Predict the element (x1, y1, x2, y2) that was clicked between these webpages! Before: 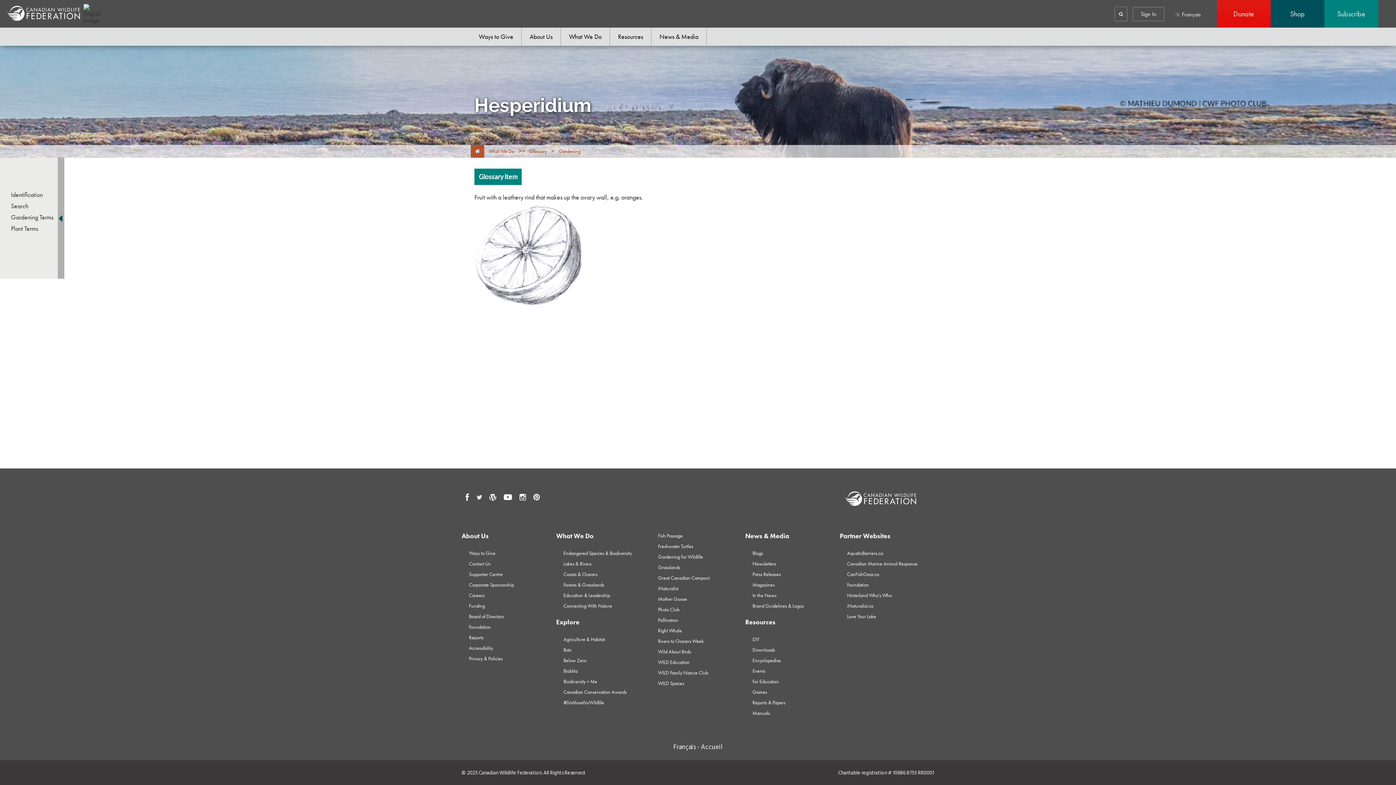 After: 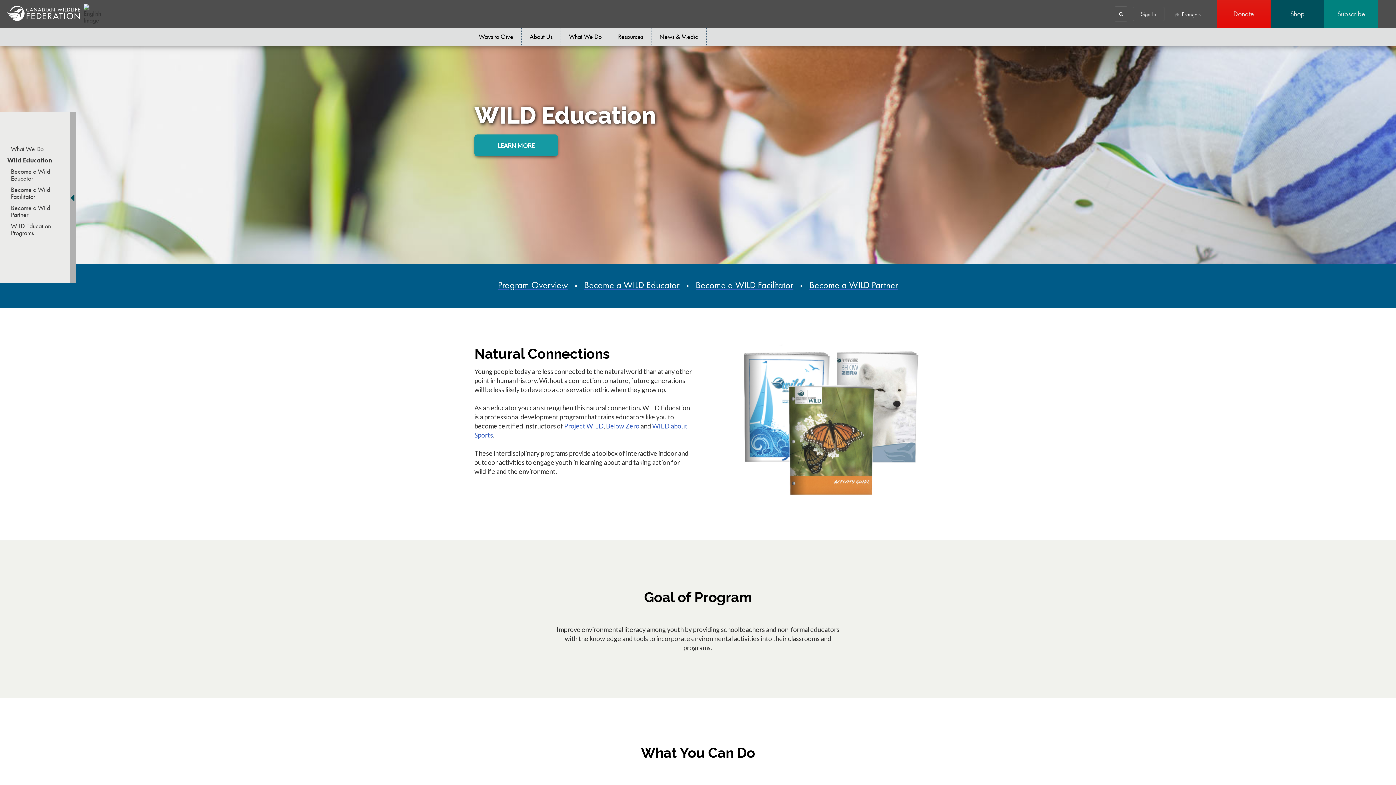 Action: label: Wild Education bbox: (658, 659, 689, 665)